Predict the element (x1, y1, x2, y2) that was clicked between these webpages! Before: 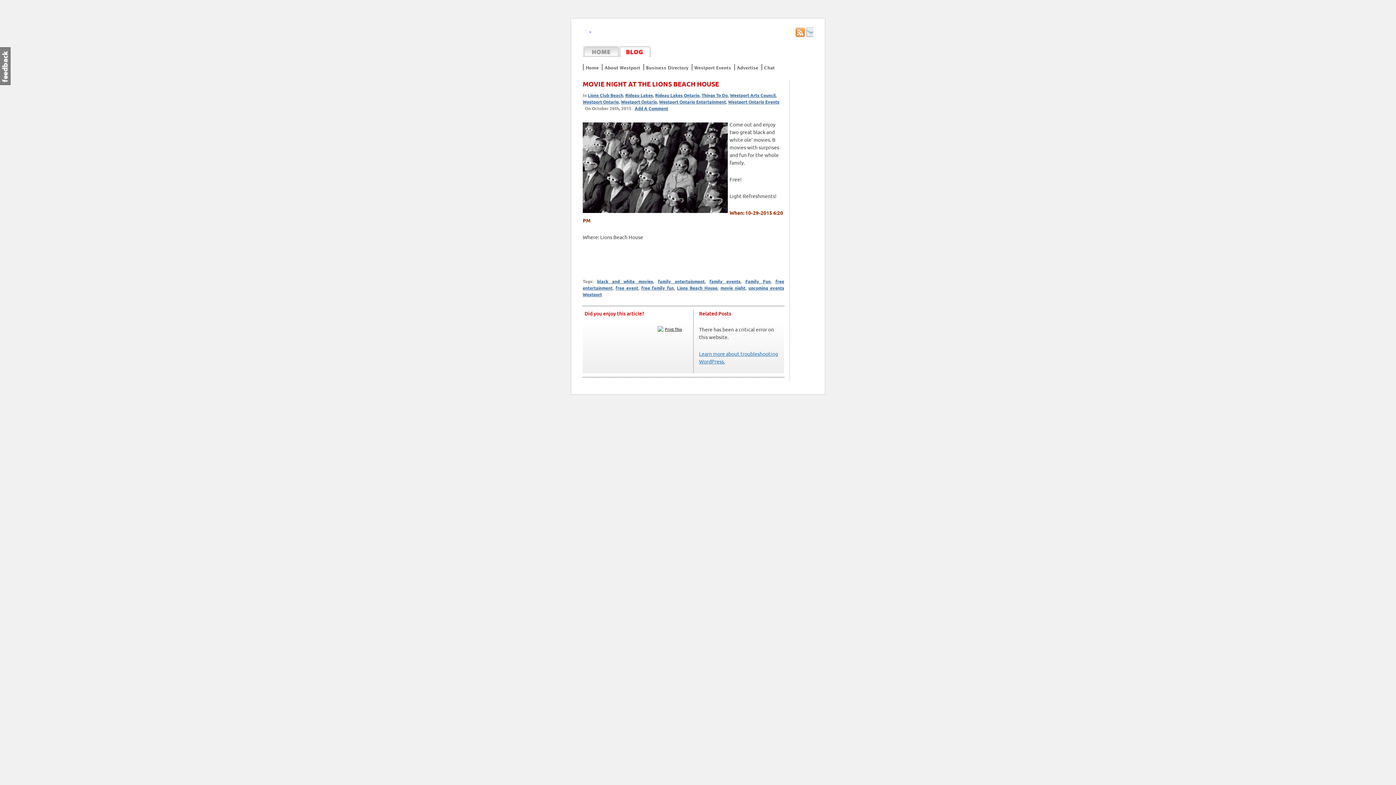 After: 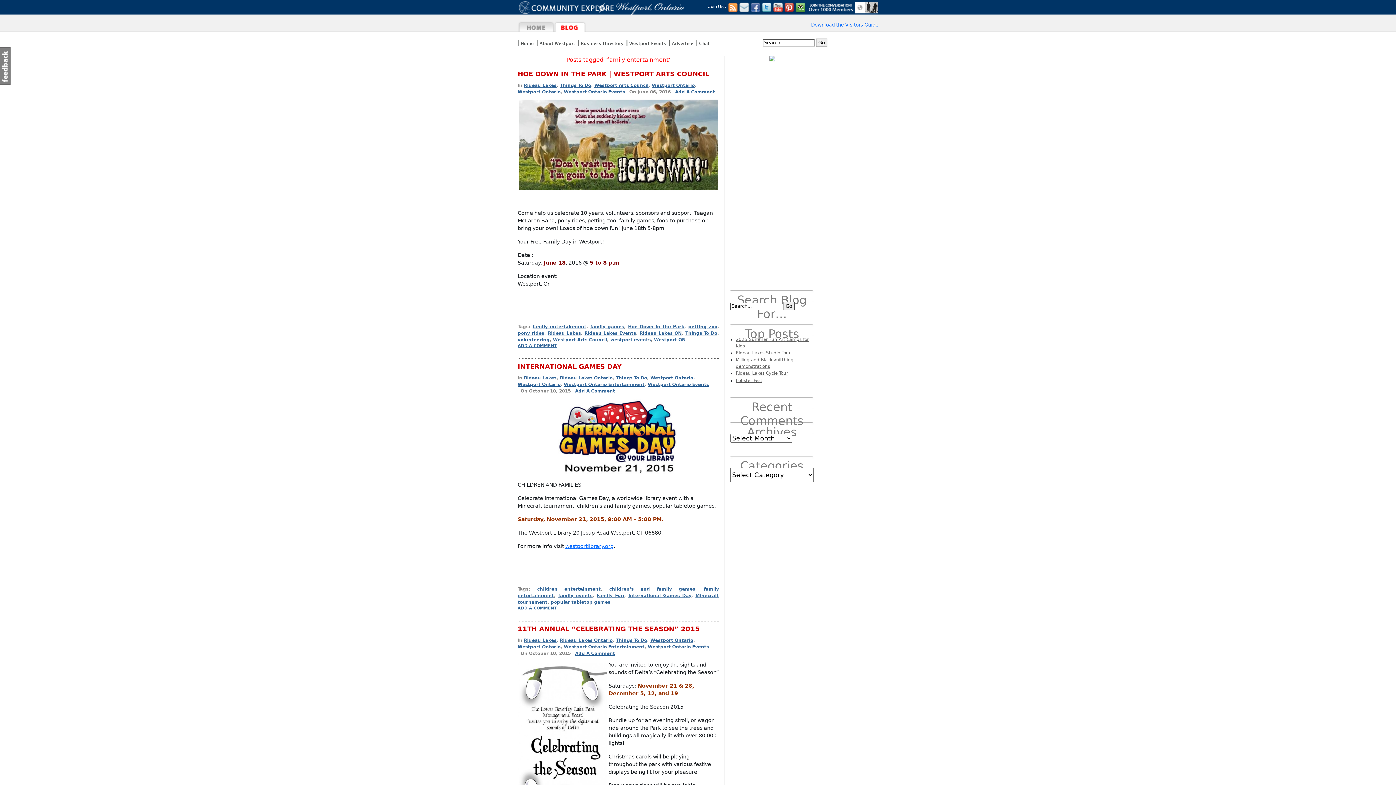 Action: label: family entertainment bbox: (658, 278, 704, 284)